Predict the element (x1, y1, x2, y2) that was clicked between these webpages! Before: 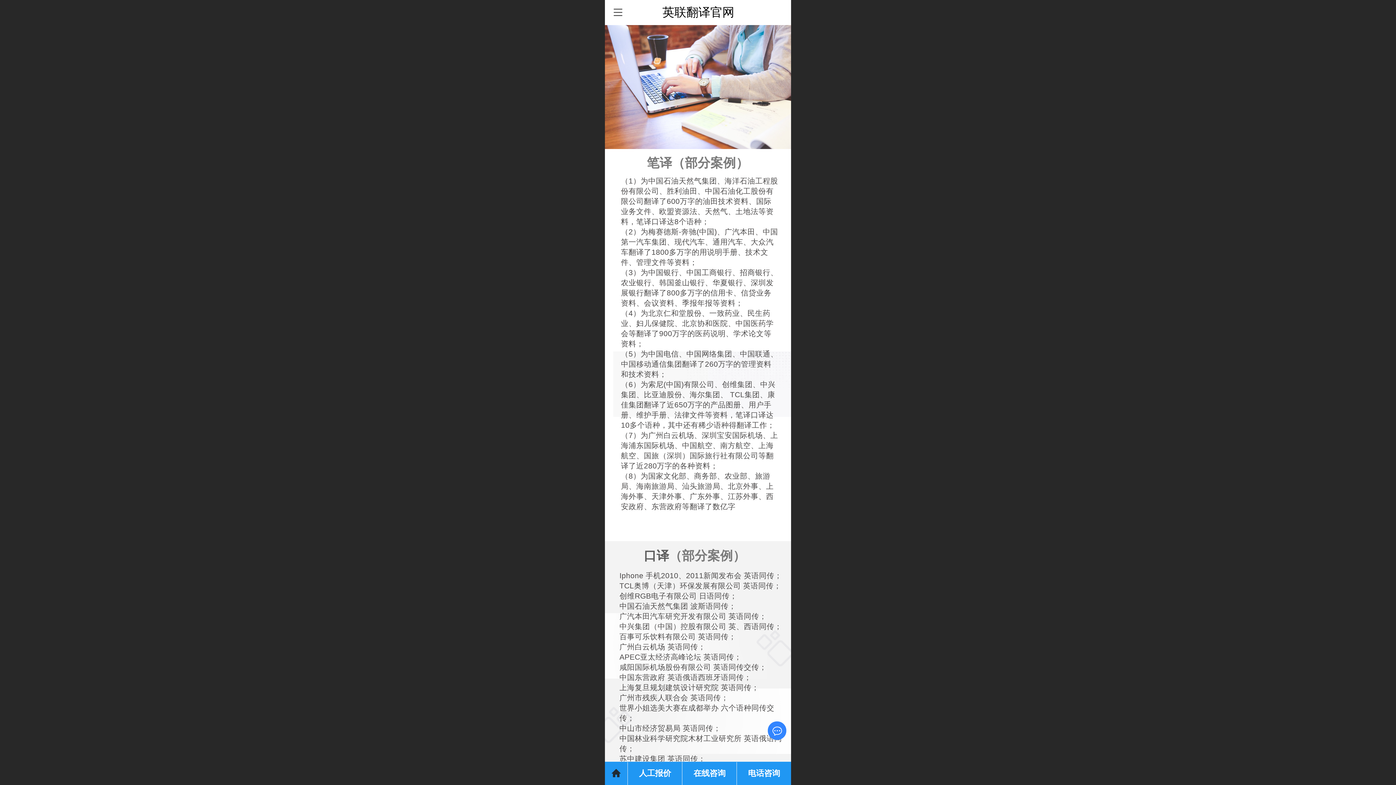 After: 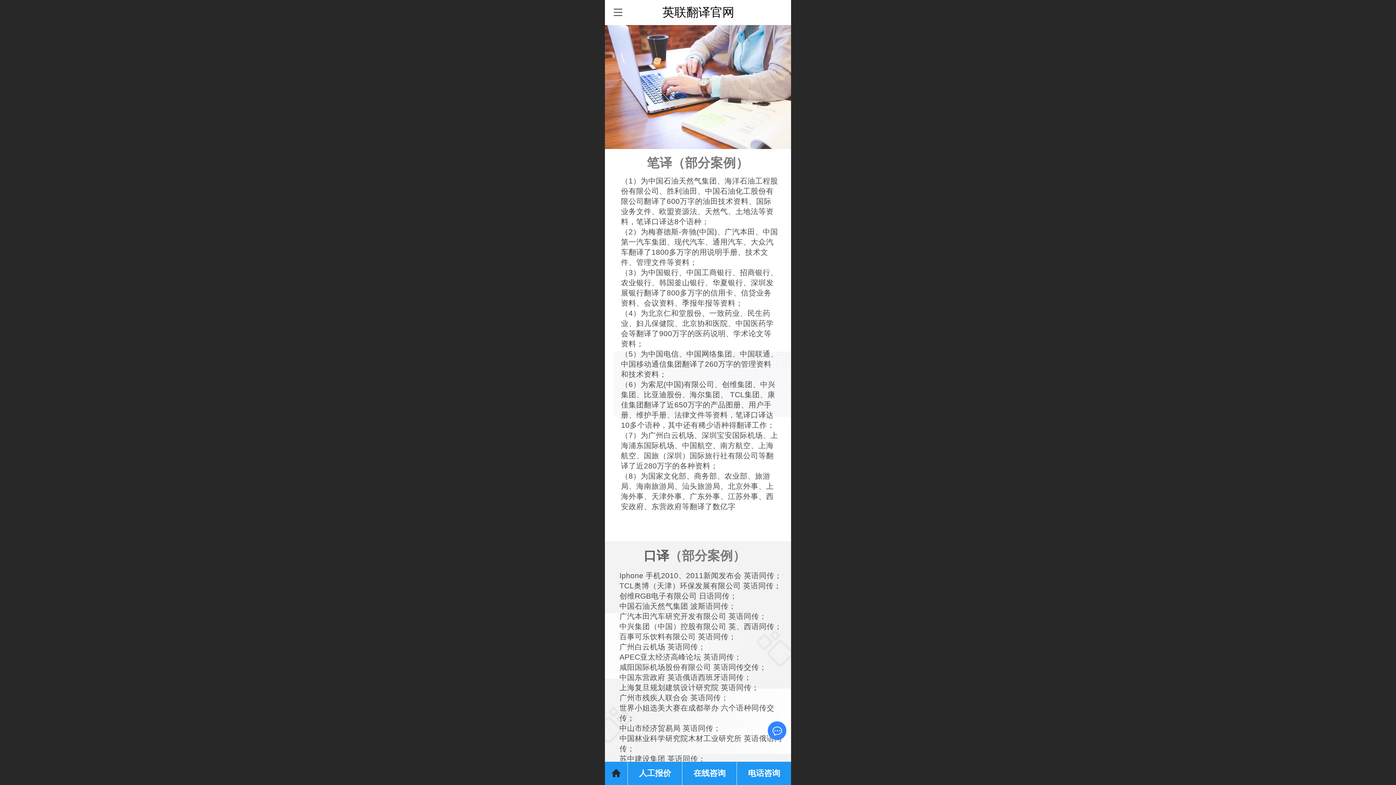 Action: label: 电话咨询 bbox: (737, 762, 791, 785)